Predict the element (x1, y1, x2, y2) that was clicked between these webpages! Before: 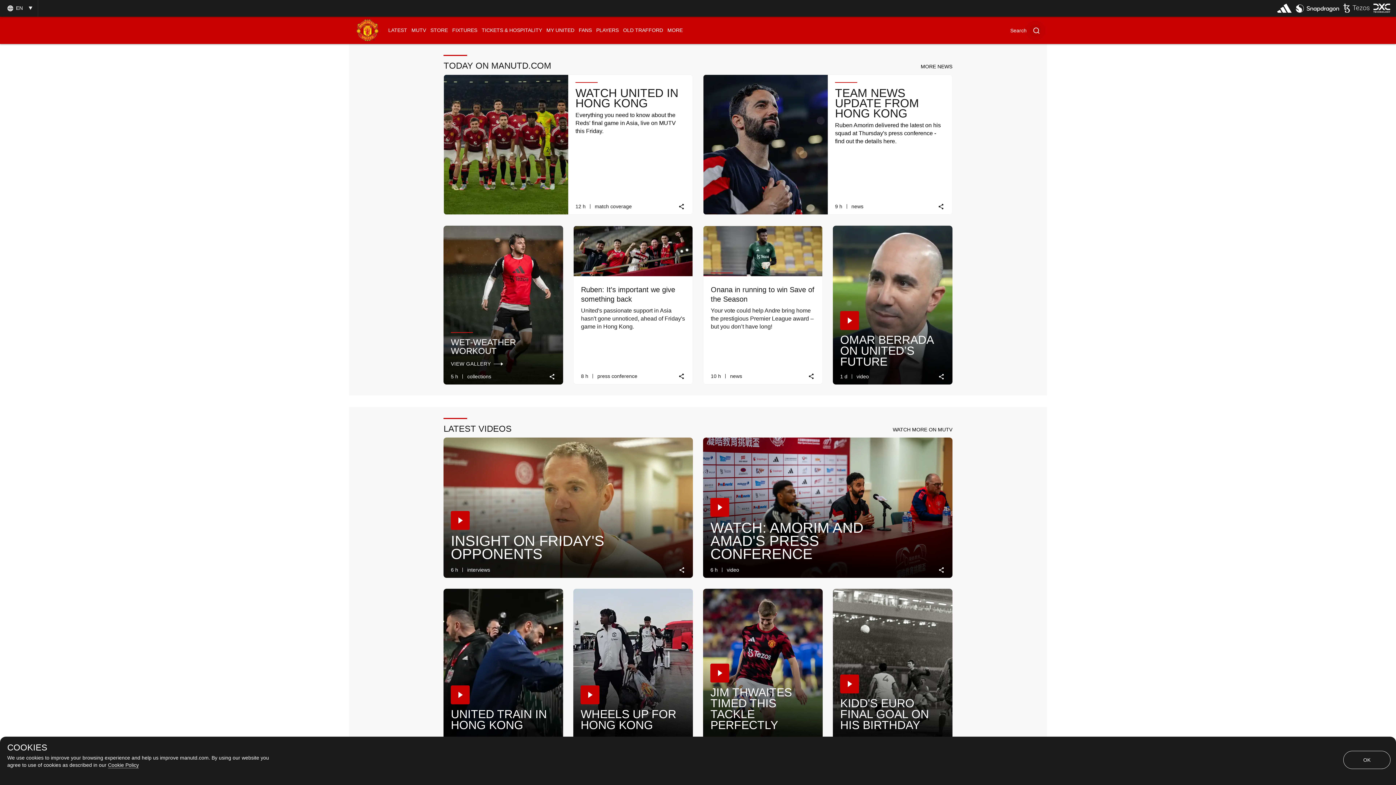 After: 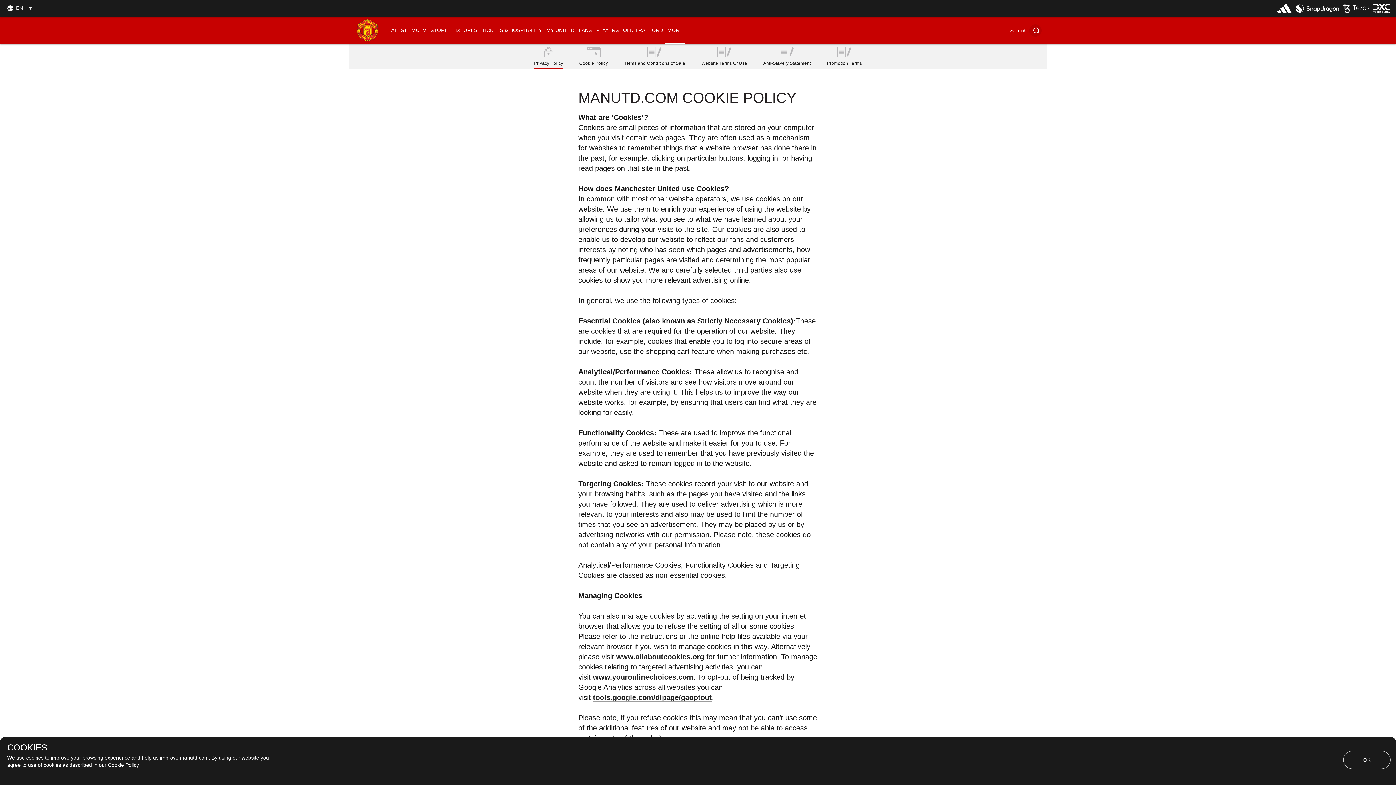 Action: bbox: (108, 762, 138, 768) label: Cookie Policy